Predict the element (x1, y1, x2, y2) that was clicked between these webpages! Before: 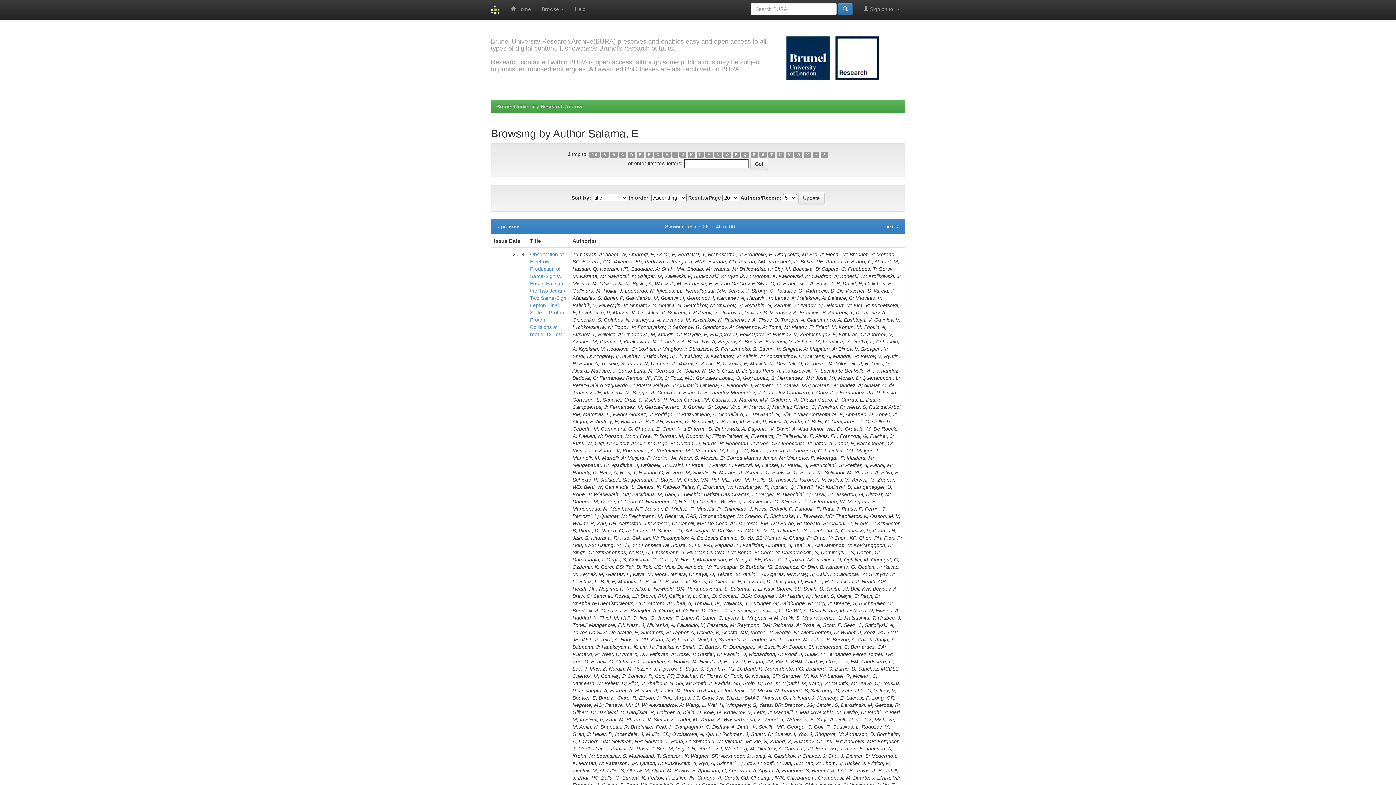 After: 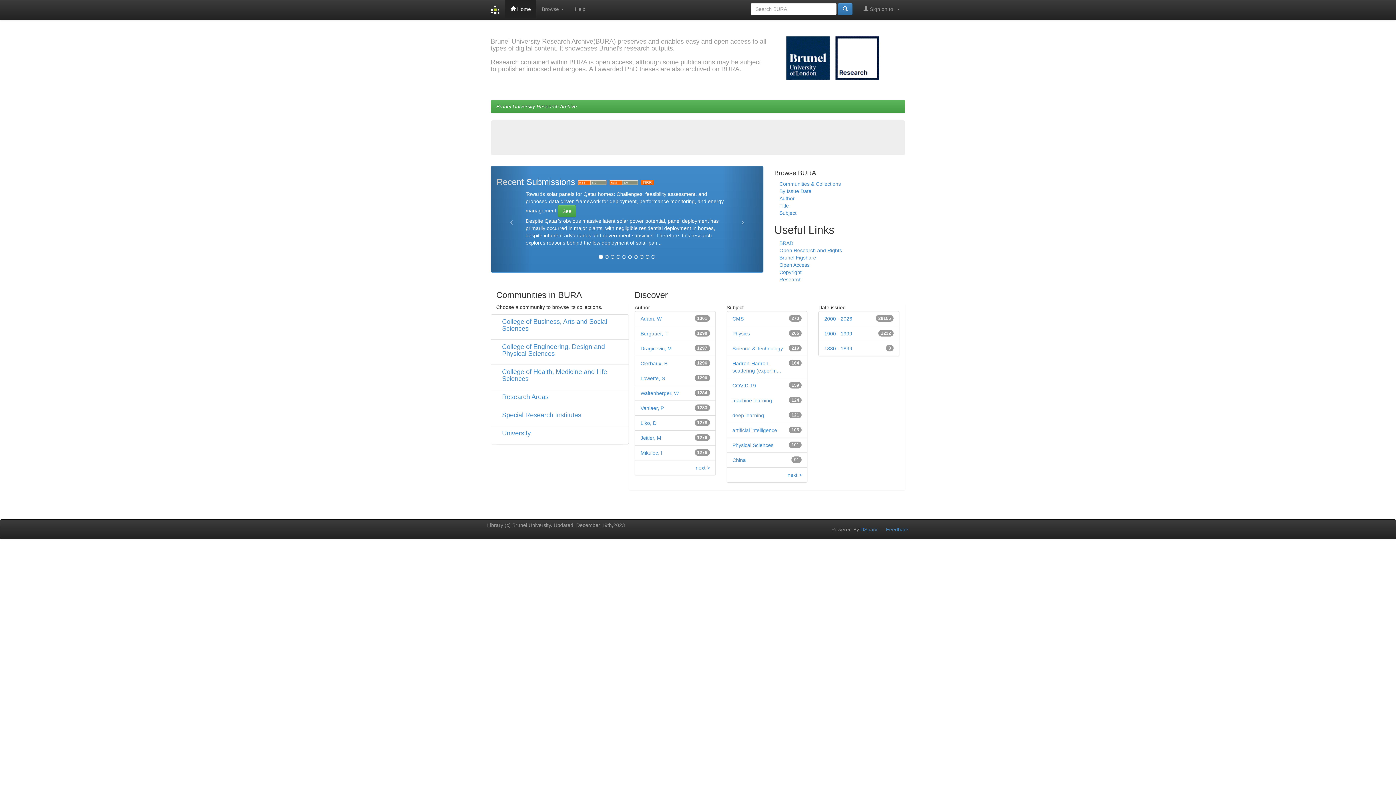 Action: label: Brunel University Research Archive bbox: (496, 103, 584, 109)